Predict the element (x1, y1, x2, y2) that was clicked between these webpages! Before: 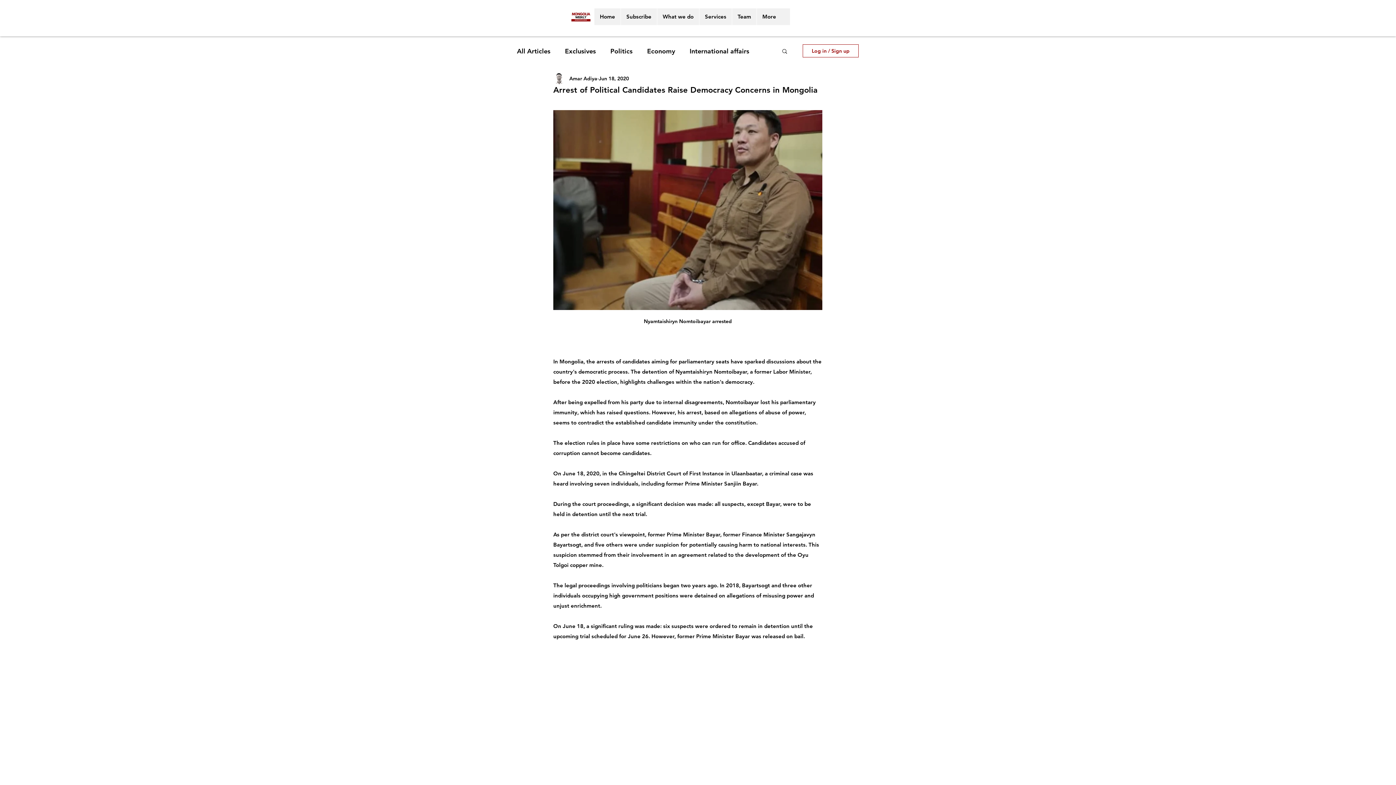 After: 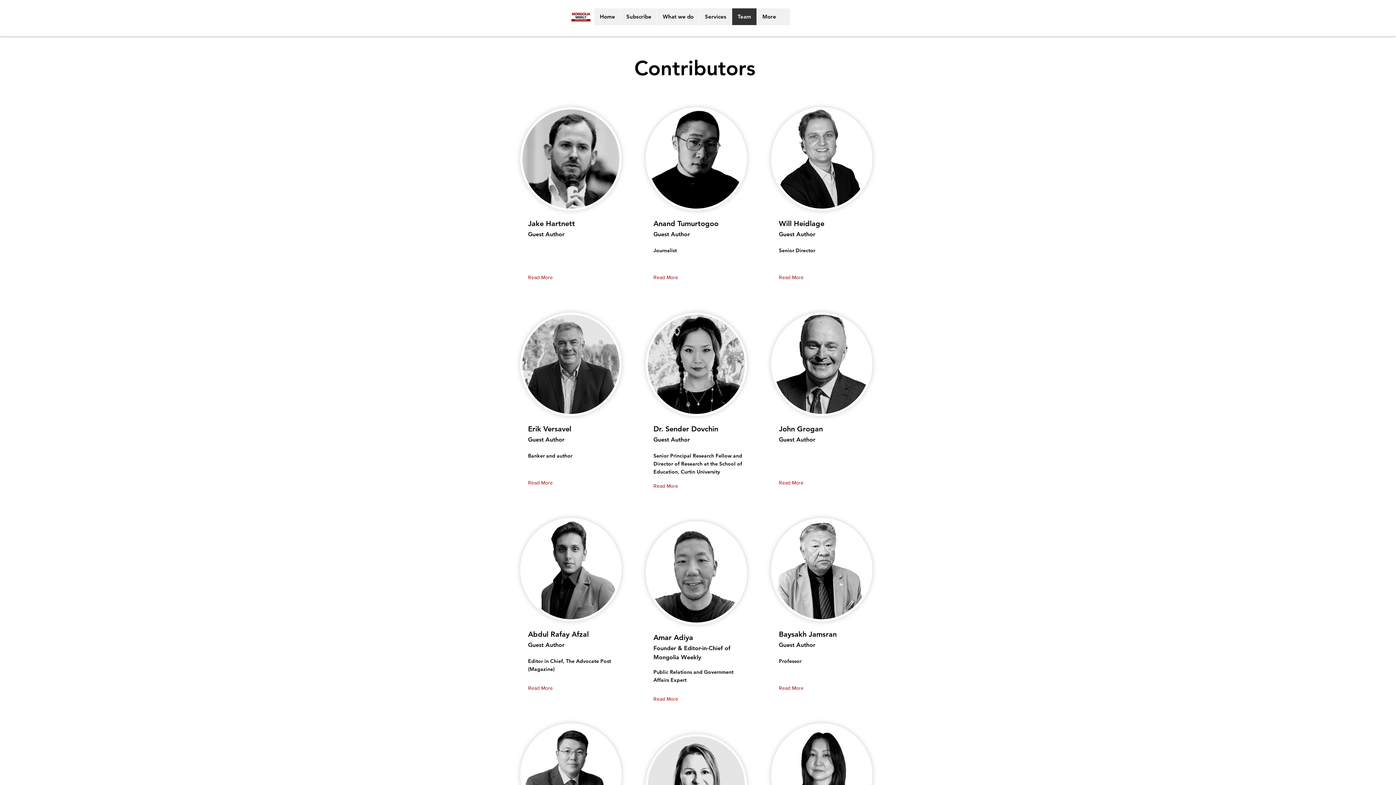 Action: bbox: (732, 8, 756, 25) label: Team